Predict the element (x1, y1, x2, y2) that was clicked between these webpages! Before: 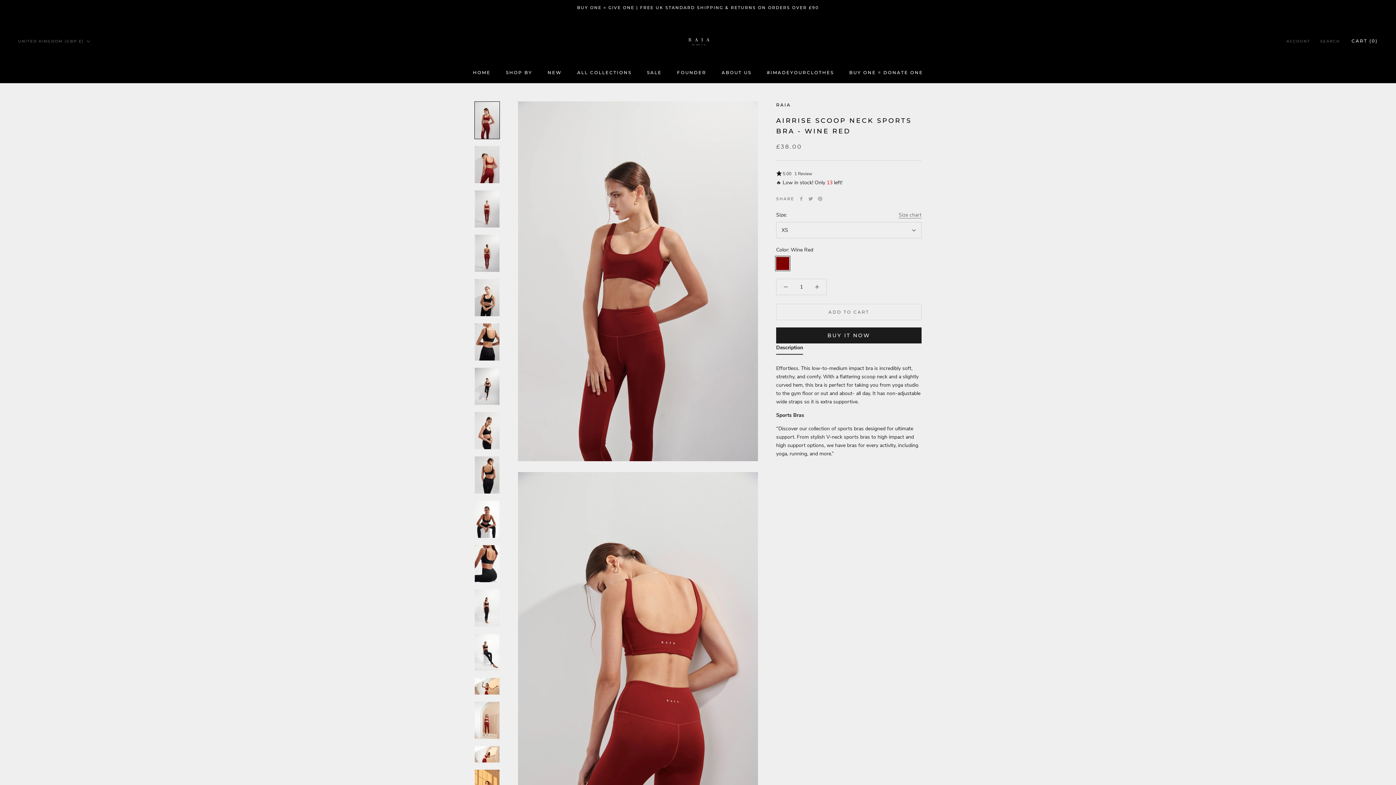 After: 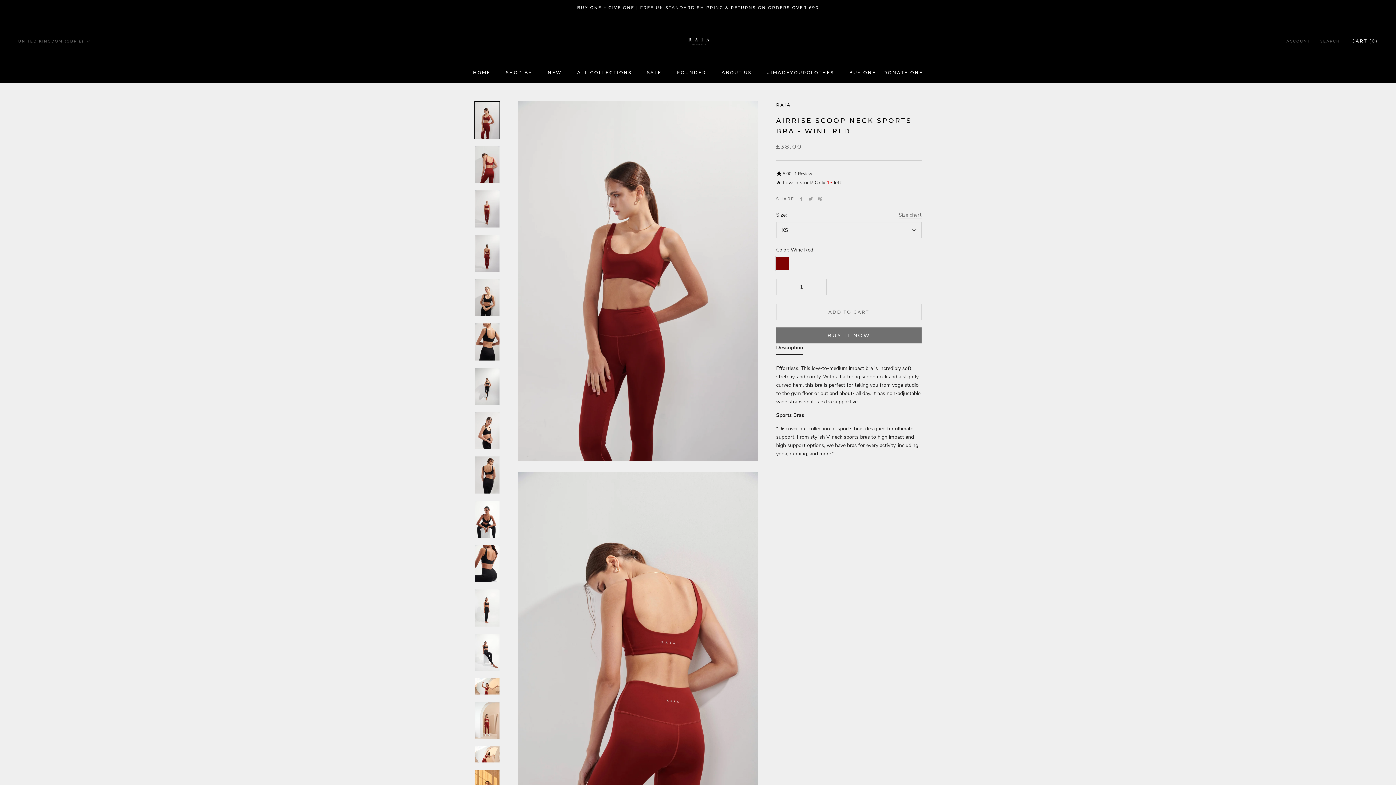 Action: bbox: (776, 304, 921, 320) label: ADD TO CART